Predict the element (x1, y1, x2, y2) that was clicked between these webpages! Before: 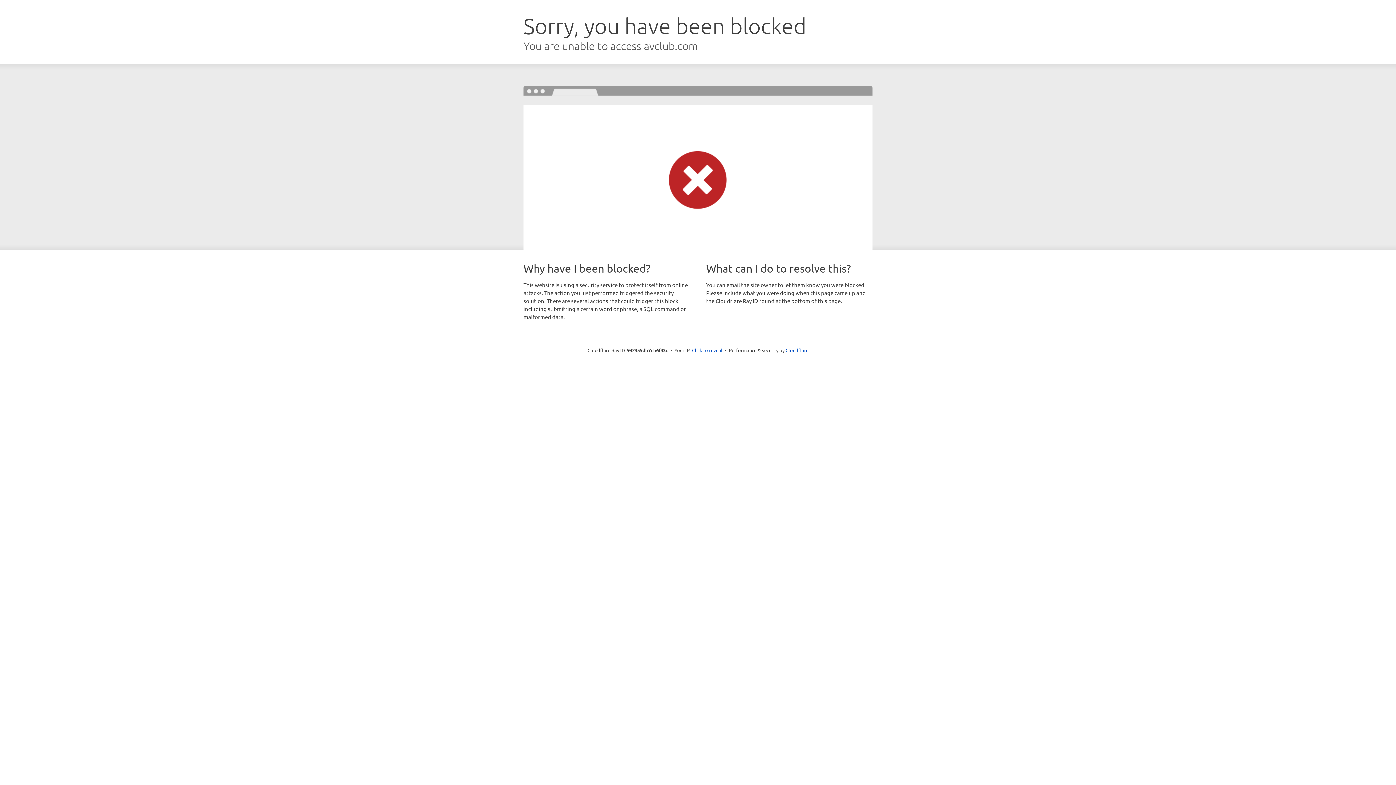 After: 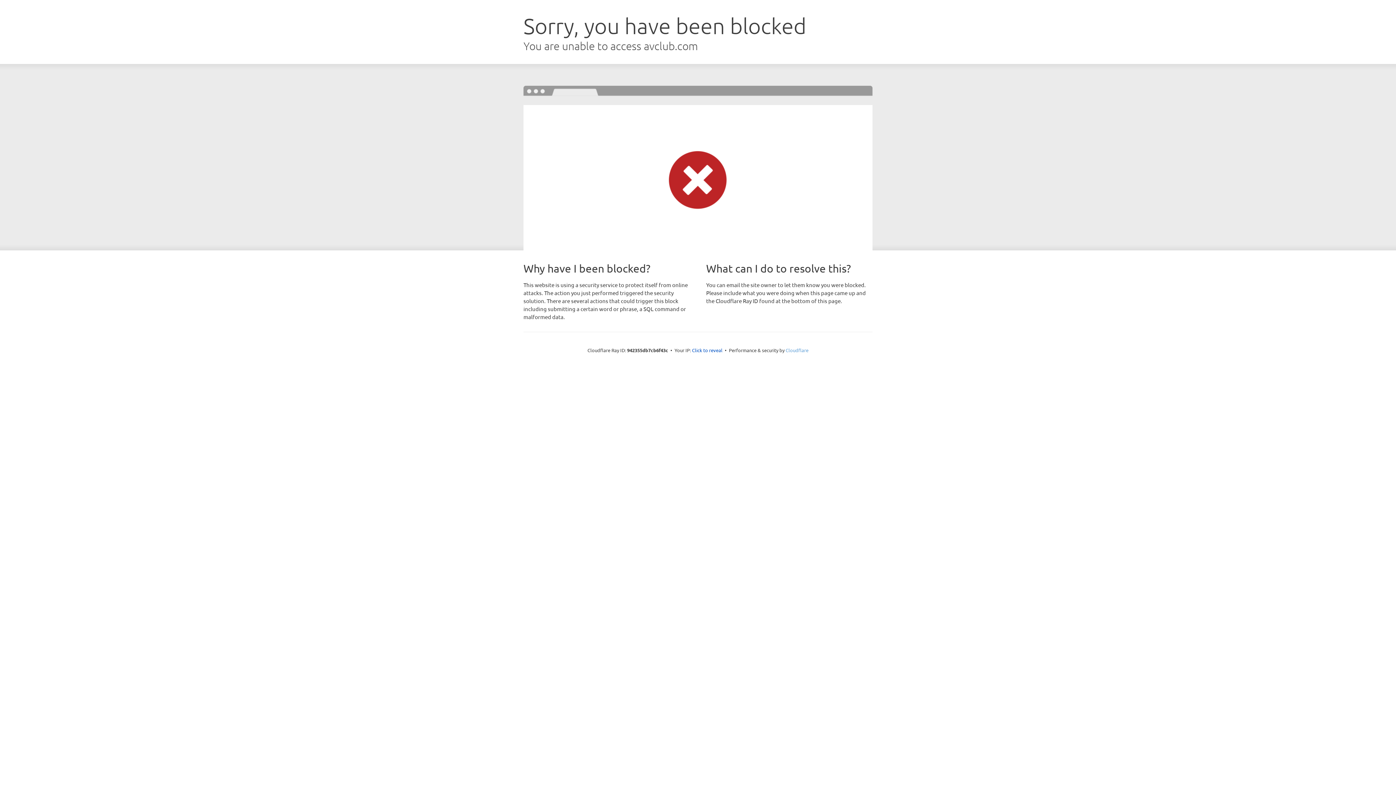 Action: bbox: (785, 347, 808, 353) label: Cloudflare